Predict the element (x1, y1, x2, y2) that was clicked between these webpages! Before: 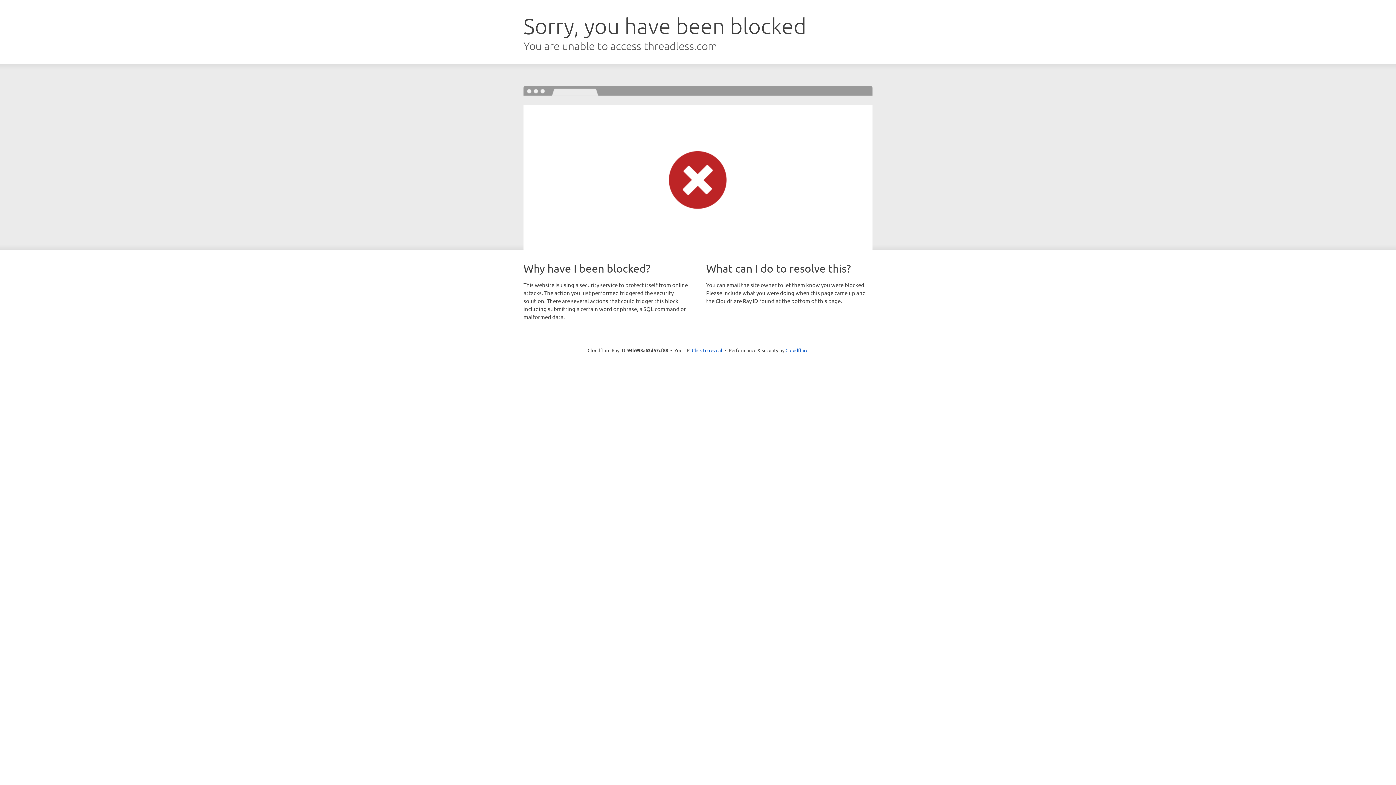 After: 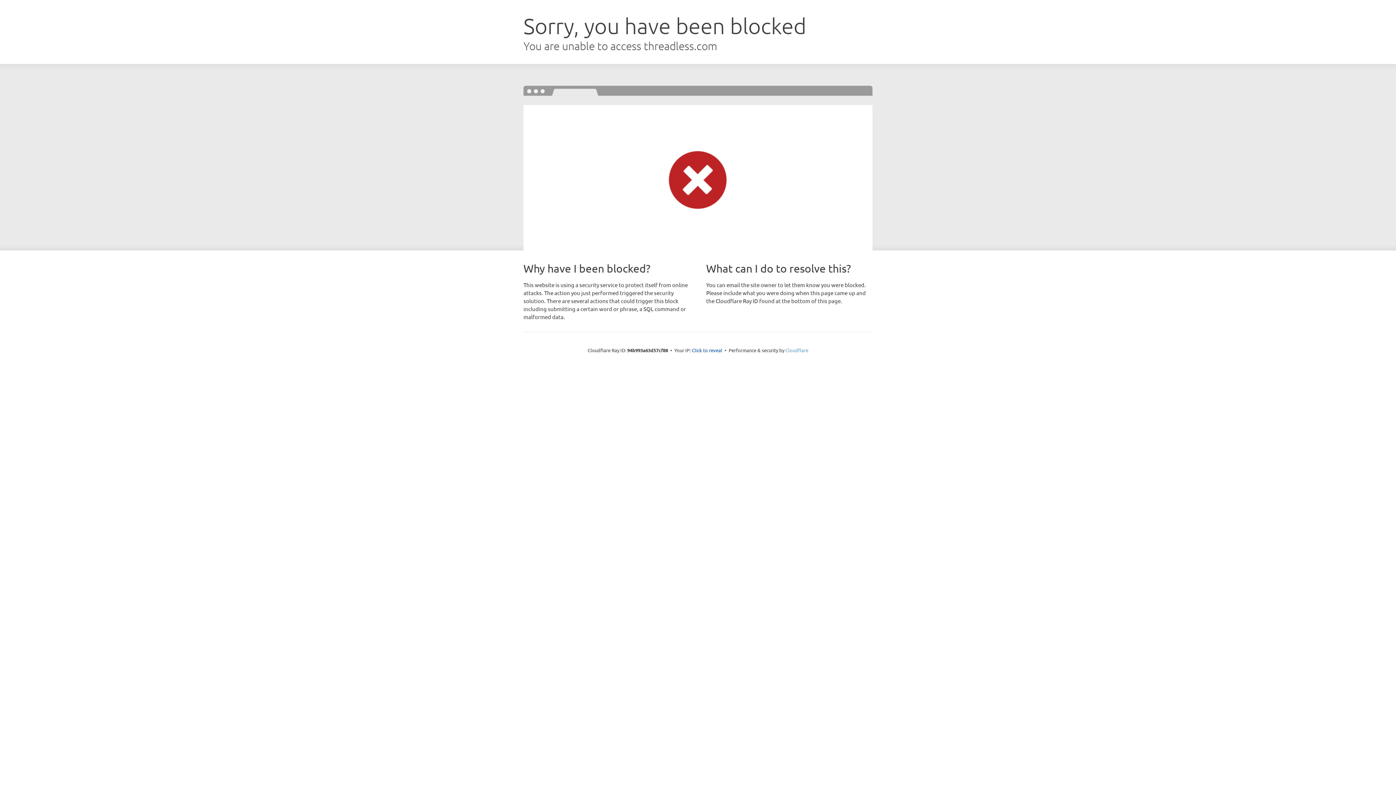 Action: label: Cloudflare bbox: (785, 347, 808, 353)